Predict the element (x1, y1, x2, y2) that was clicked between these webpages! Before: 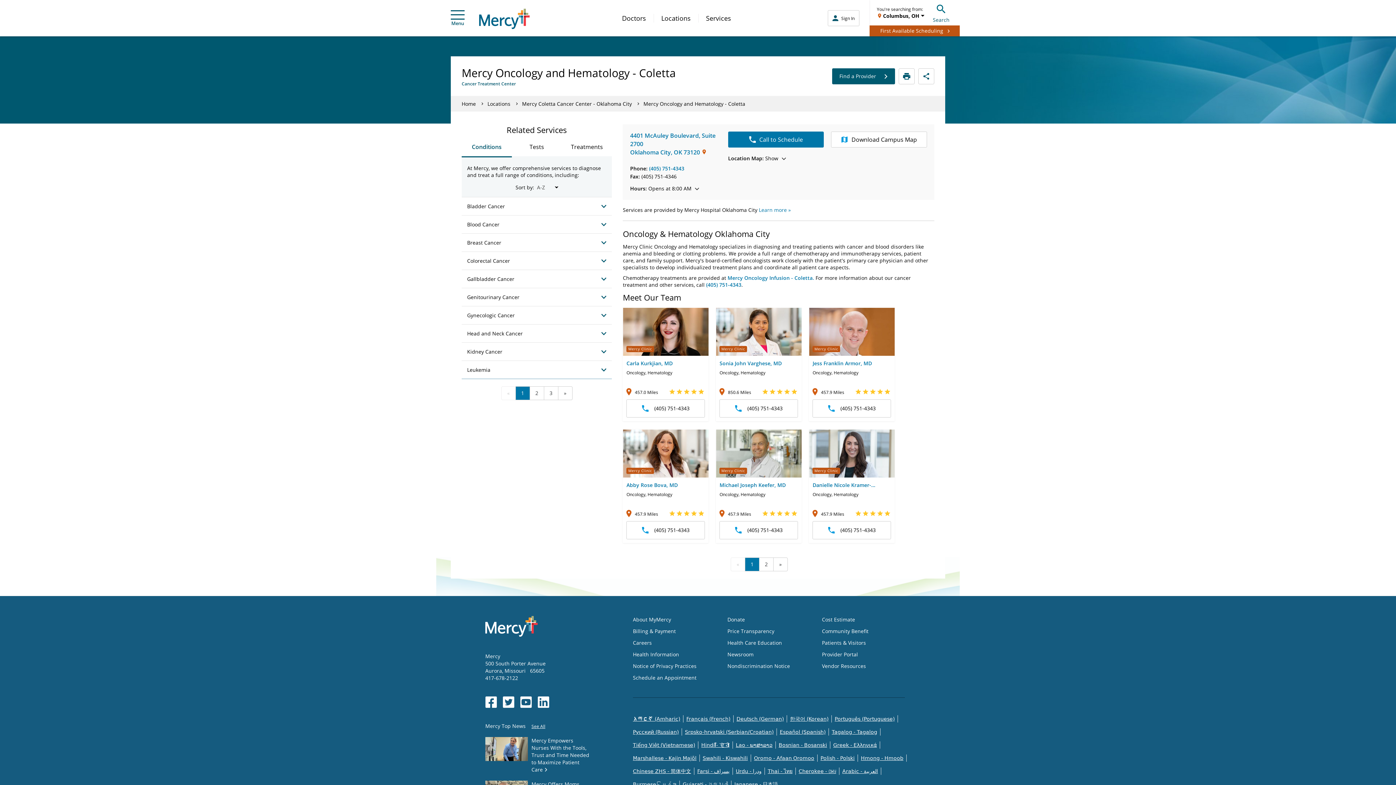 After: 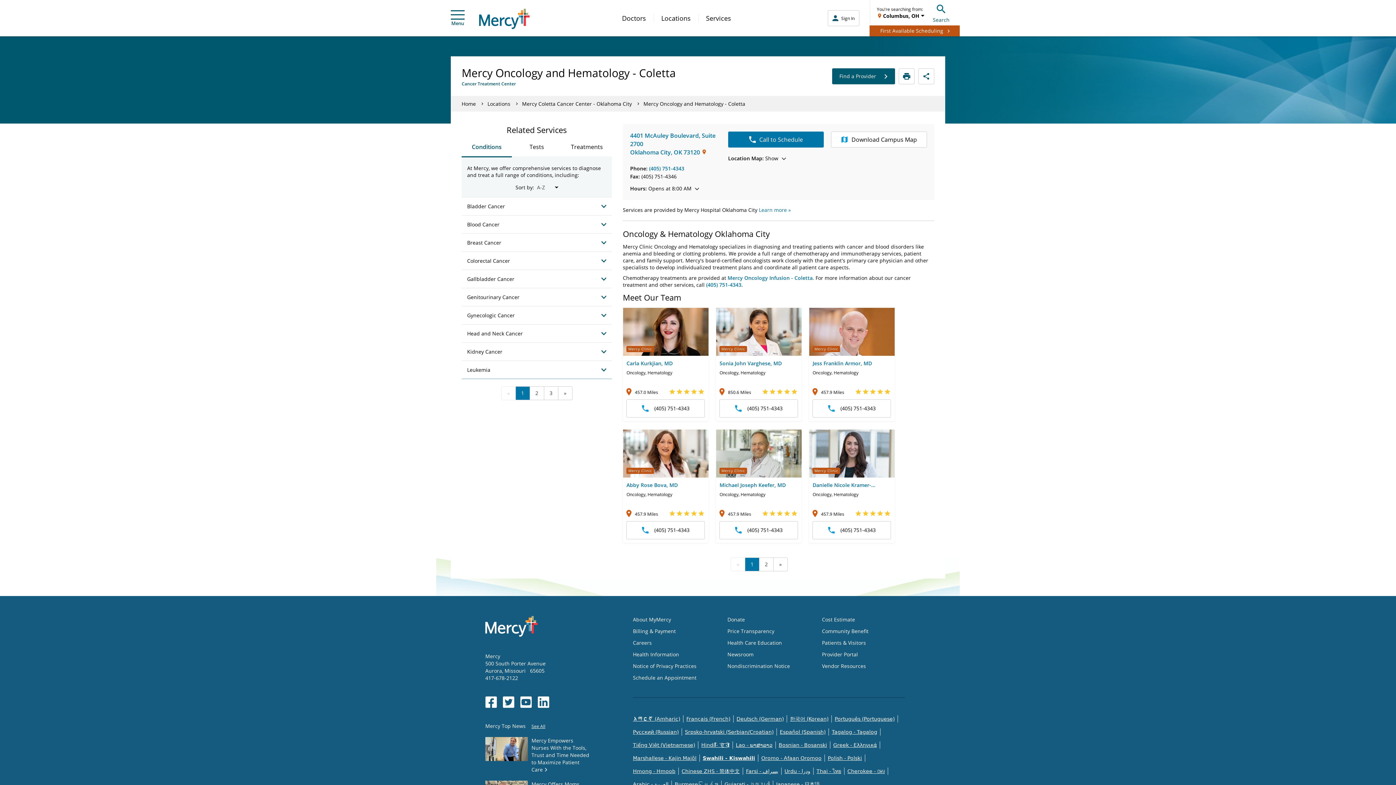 Action: label: Swahili - Kiswahili bbox: (702, 754, 748, 762)